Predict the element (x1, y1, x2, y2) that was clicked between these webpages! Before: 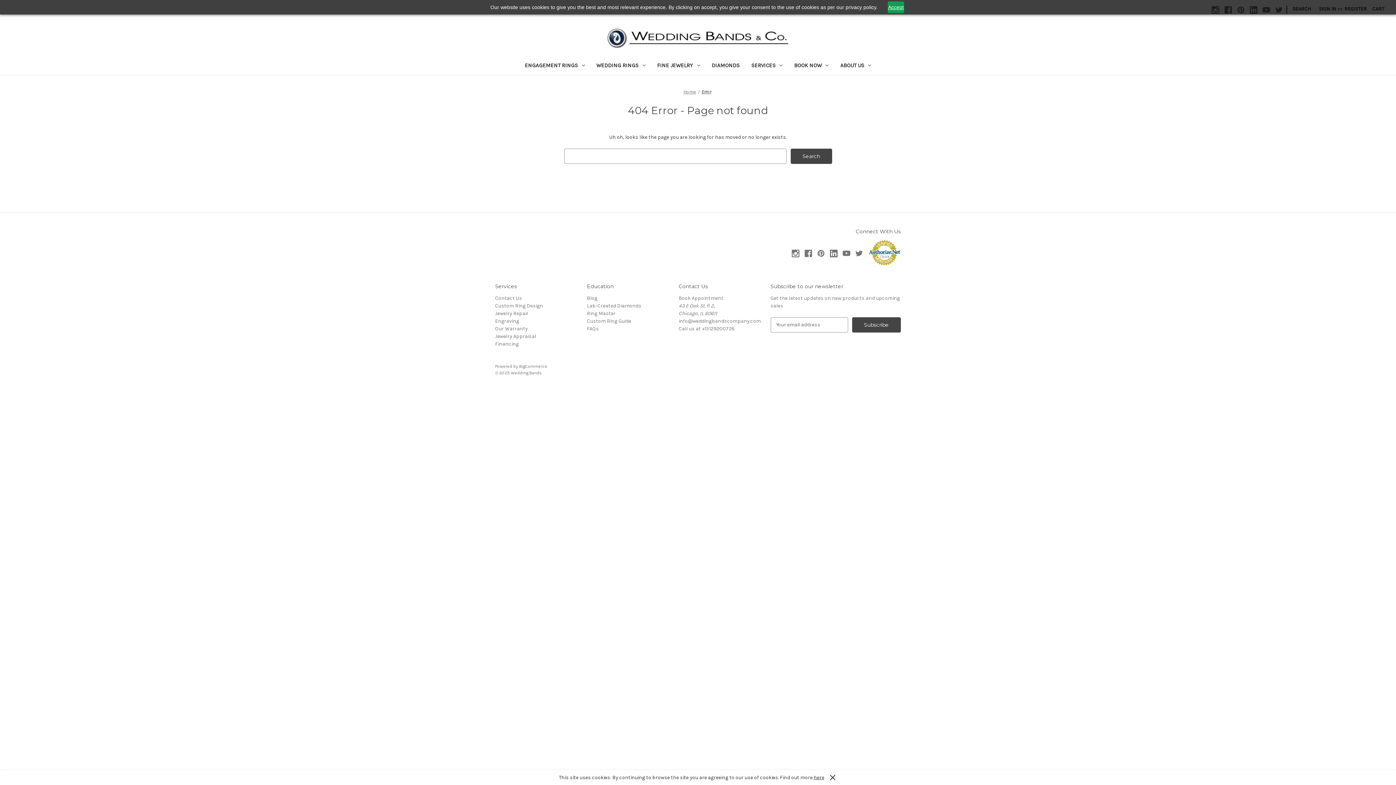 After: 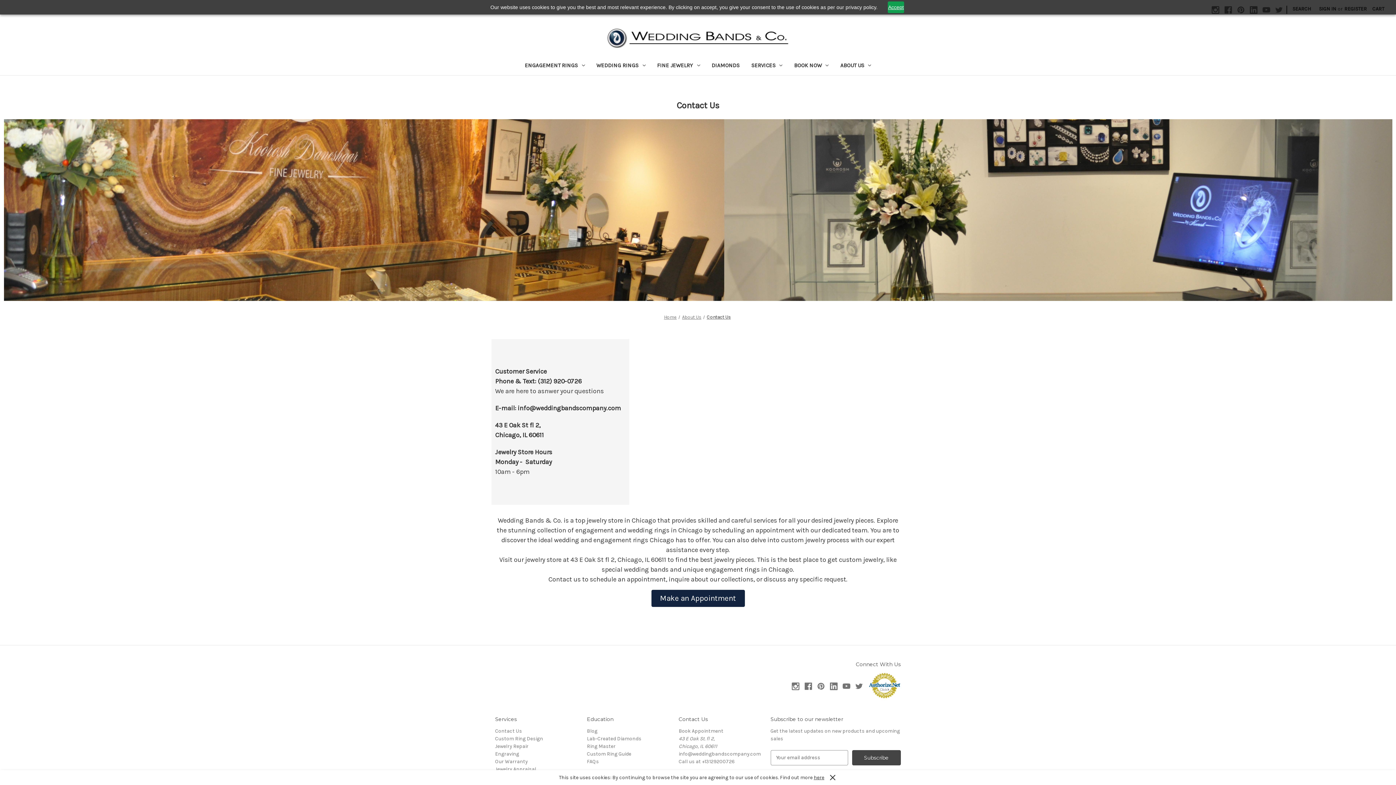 Action: label: Contact Us bbox: (495, 295, 522, 301)